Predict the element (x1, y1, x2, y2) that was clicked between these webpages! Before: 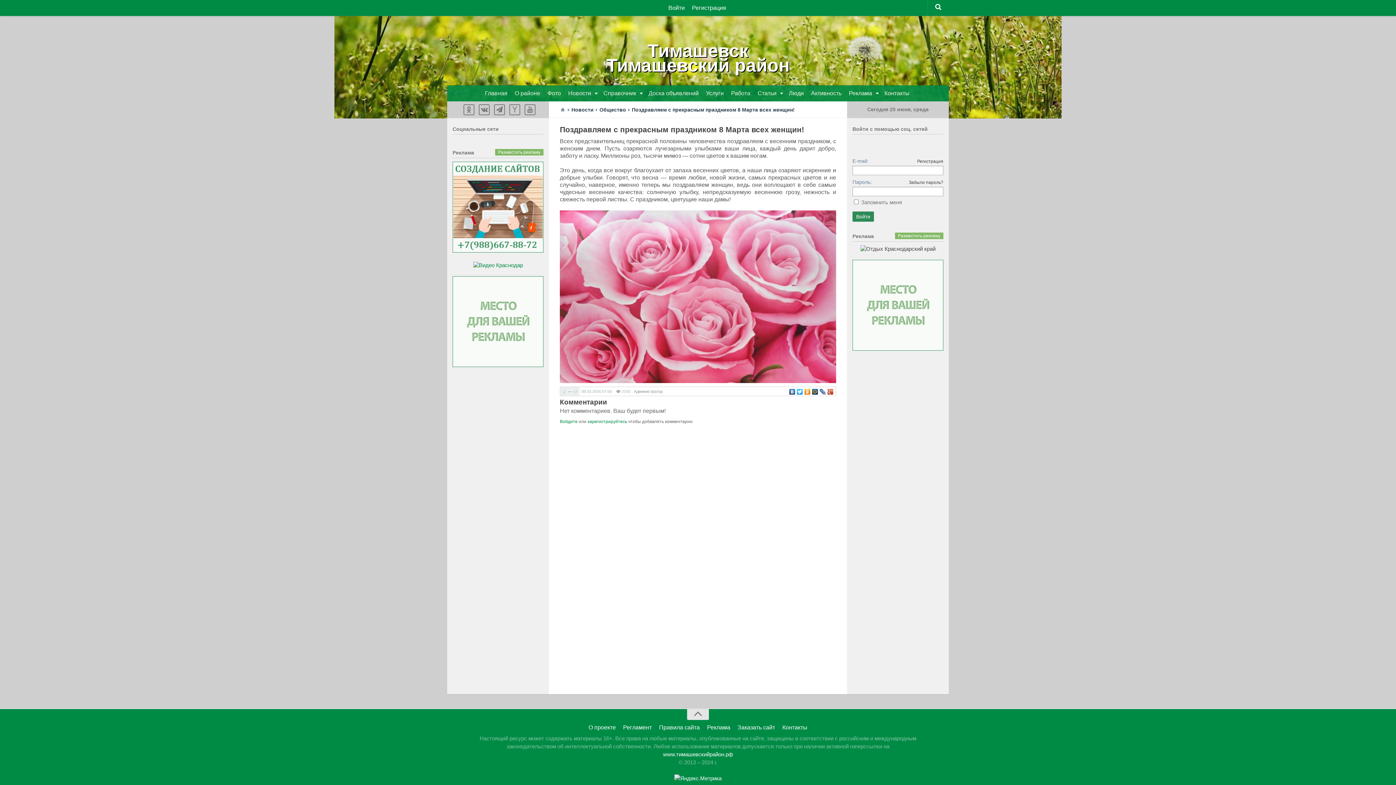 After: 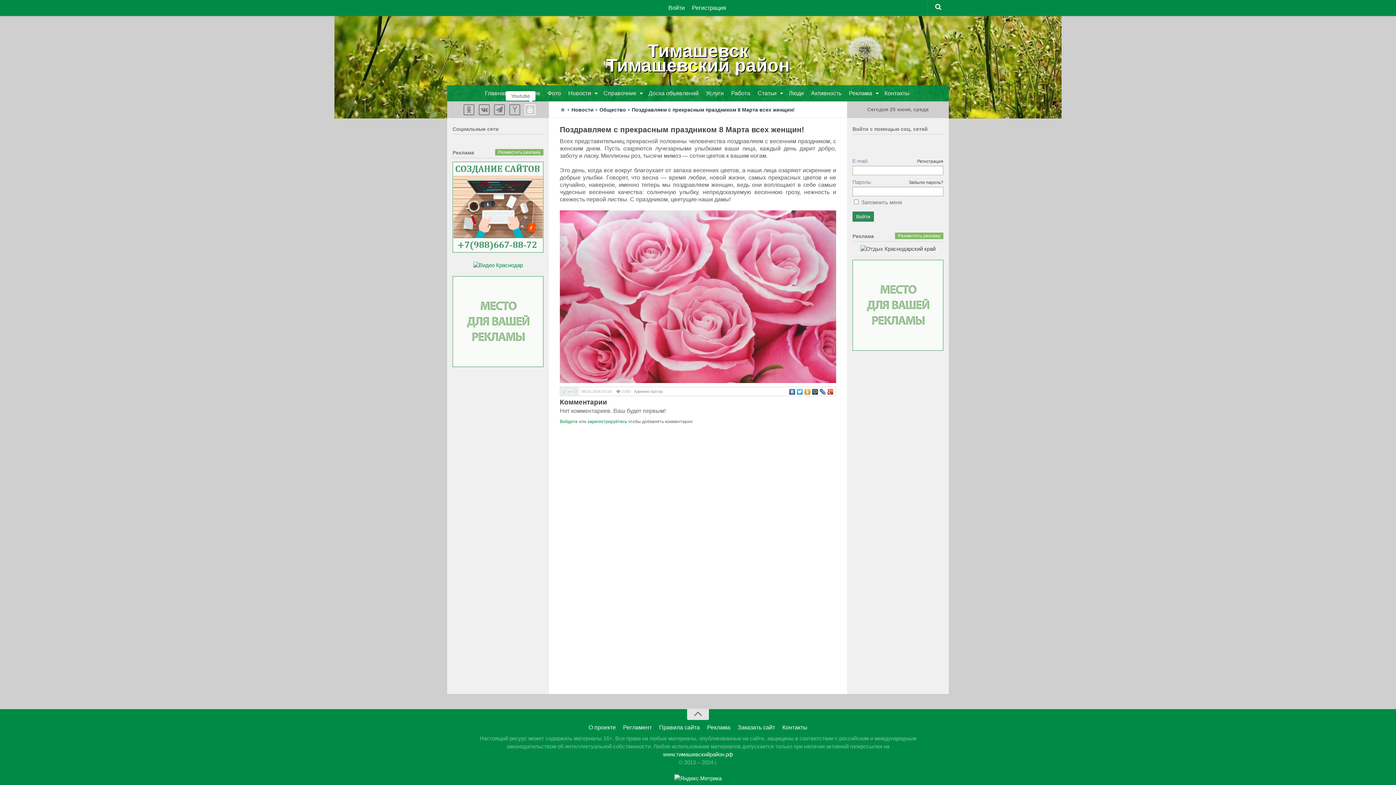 Action: bbox: (524, 104, 535, 115)